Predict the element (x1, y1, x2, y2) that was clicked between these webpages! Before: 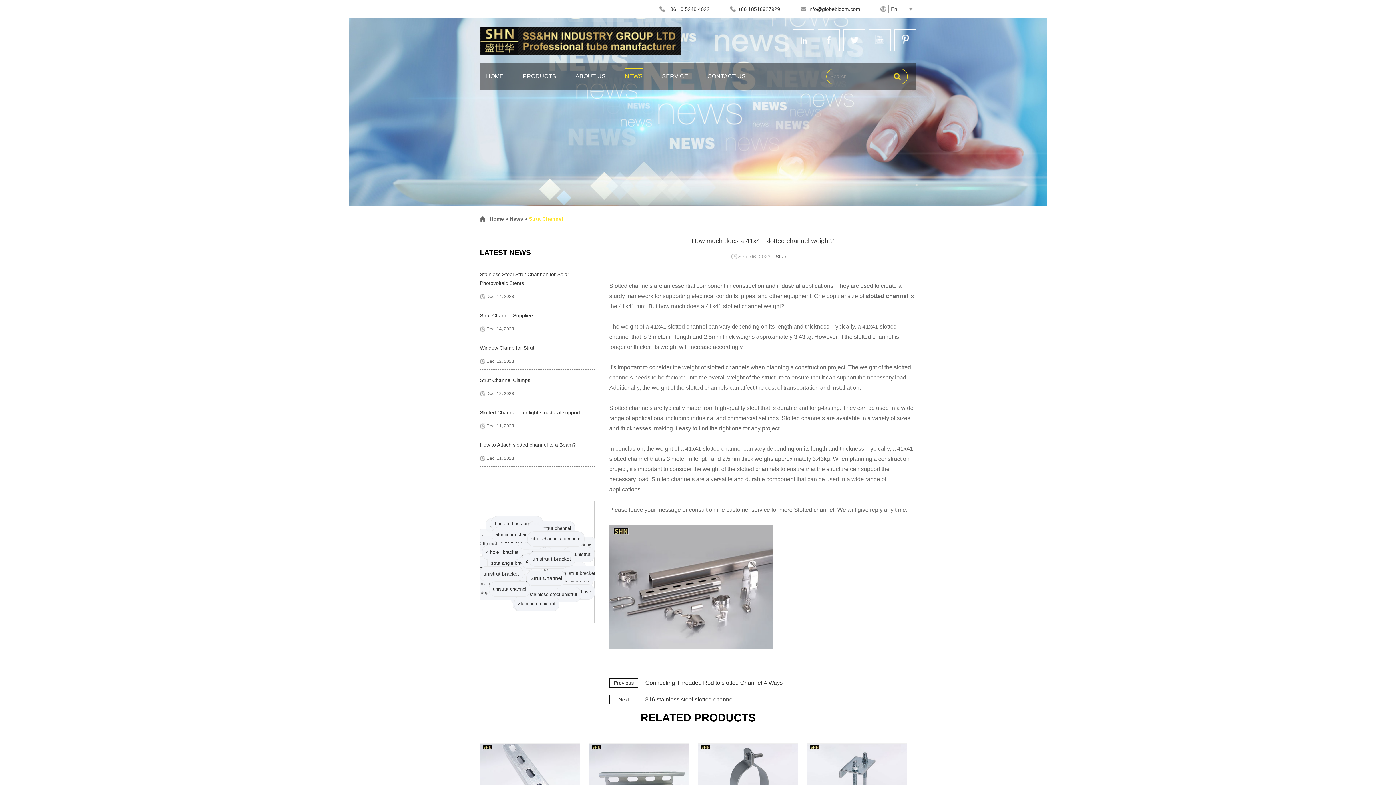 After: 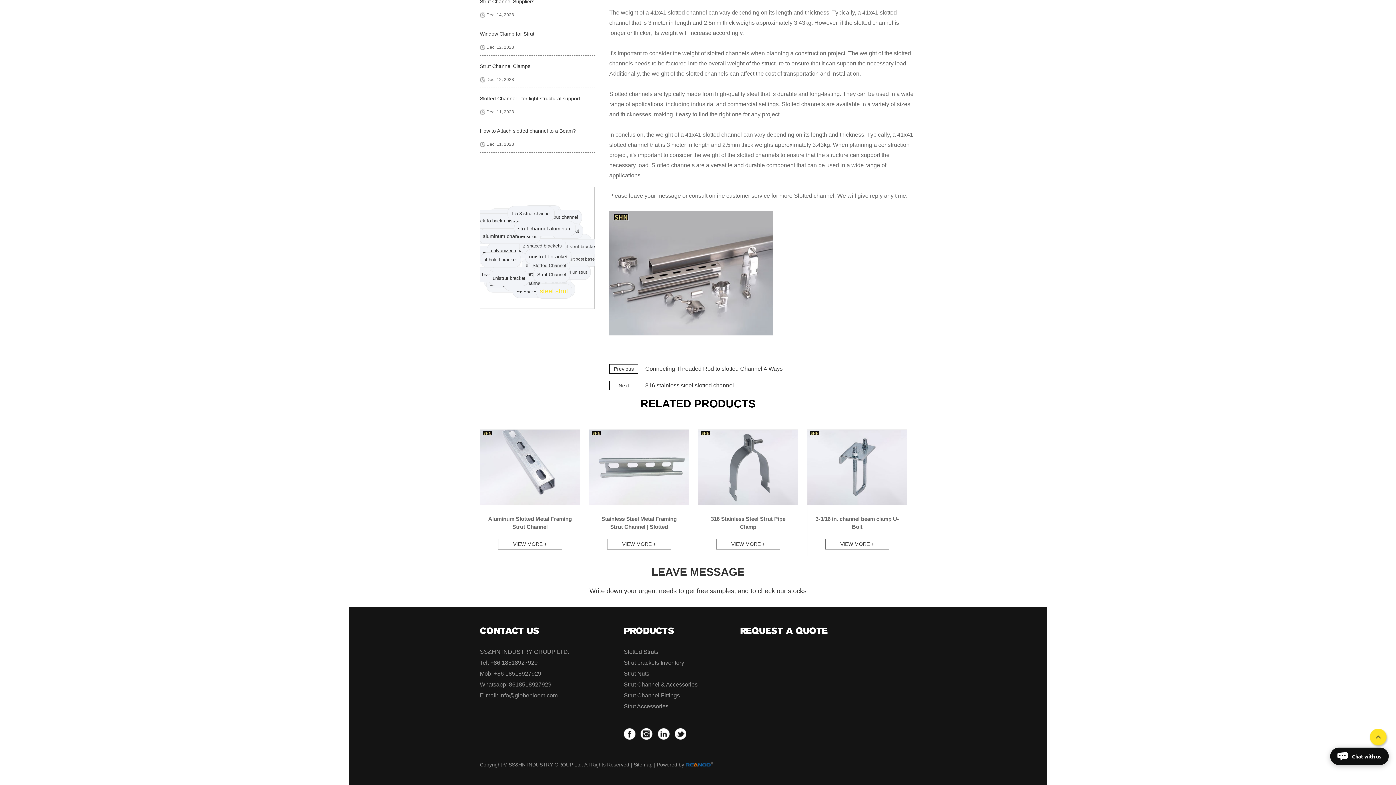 Action: label: steel strut bbox: (538, 526, 567, 541)